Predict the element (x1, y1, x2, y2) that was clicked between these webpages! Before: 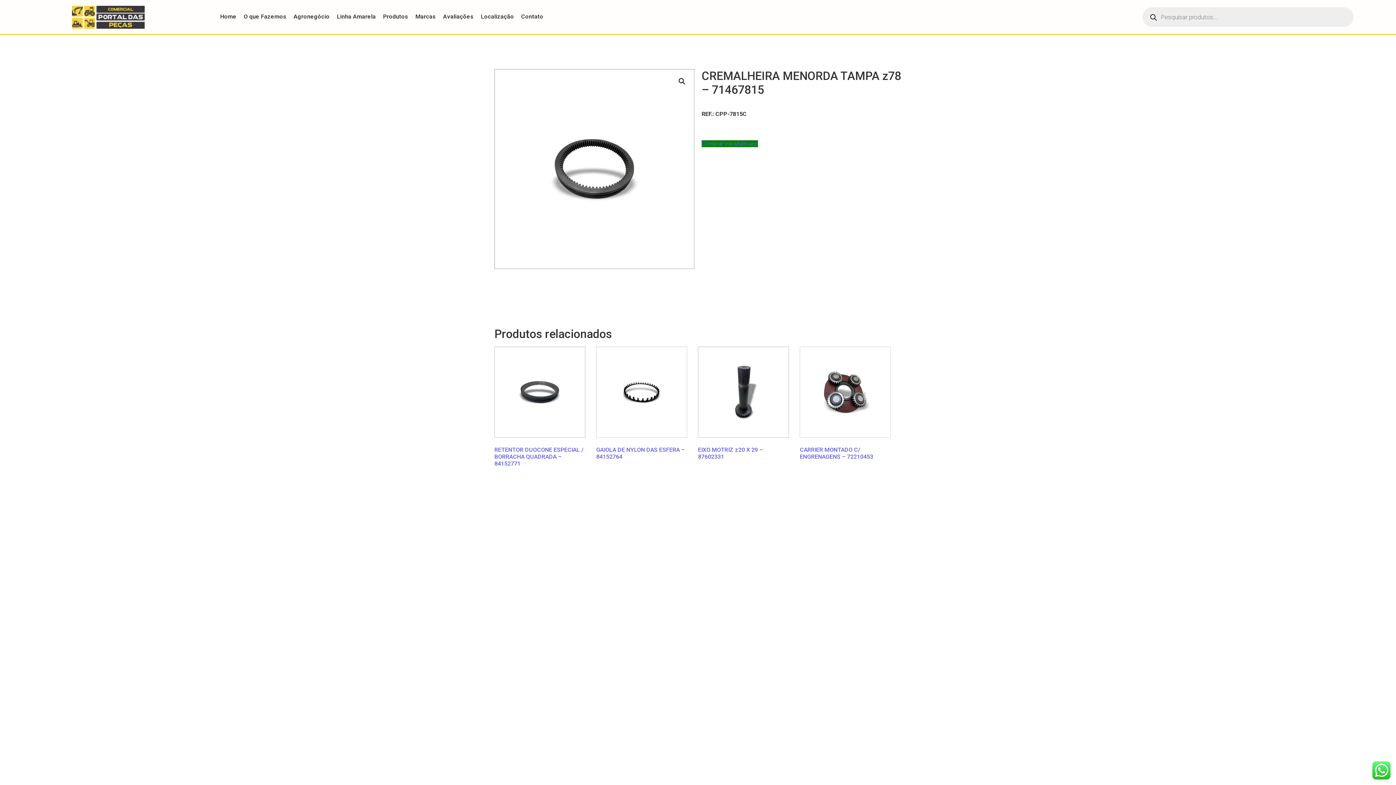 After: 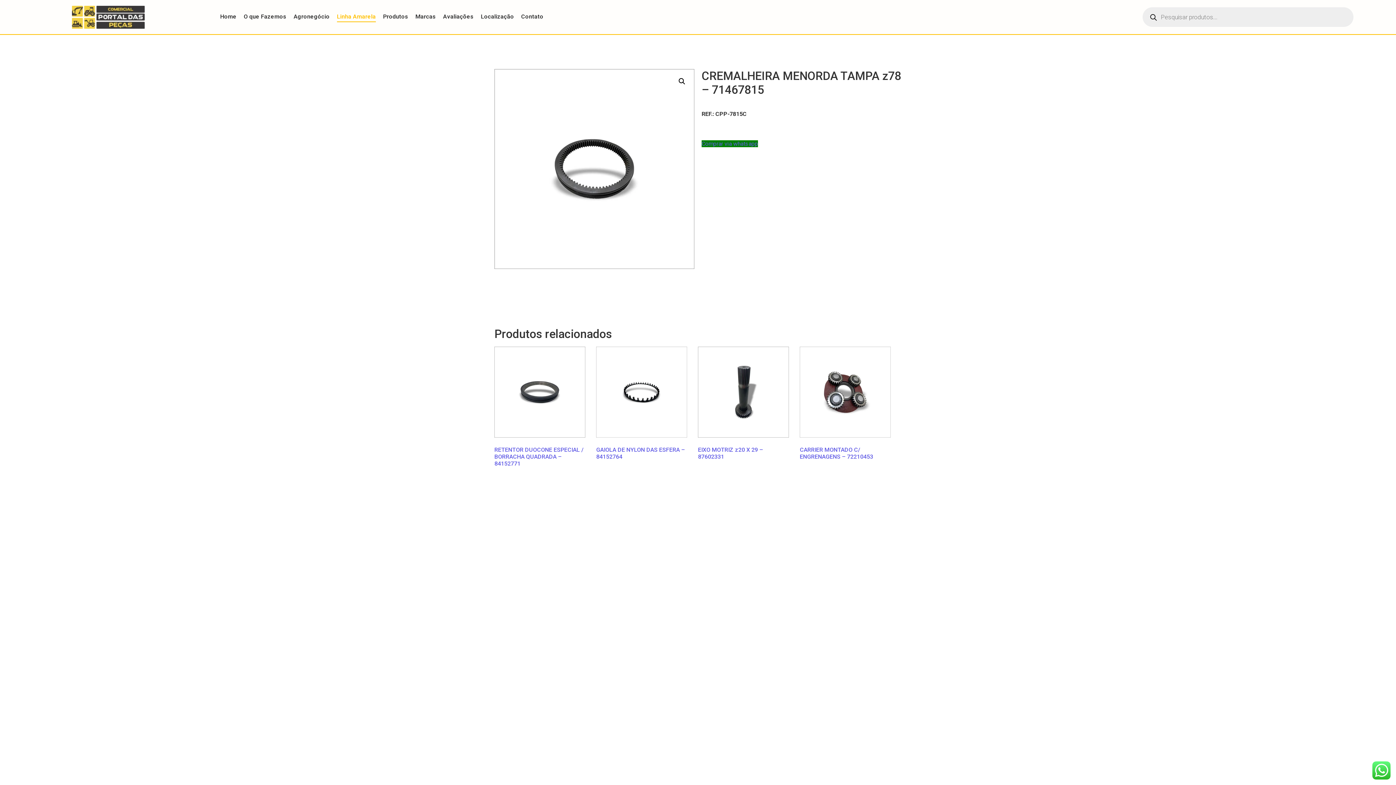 Action: label: Linha Amarela bbox: (336, 6, 375, 27)